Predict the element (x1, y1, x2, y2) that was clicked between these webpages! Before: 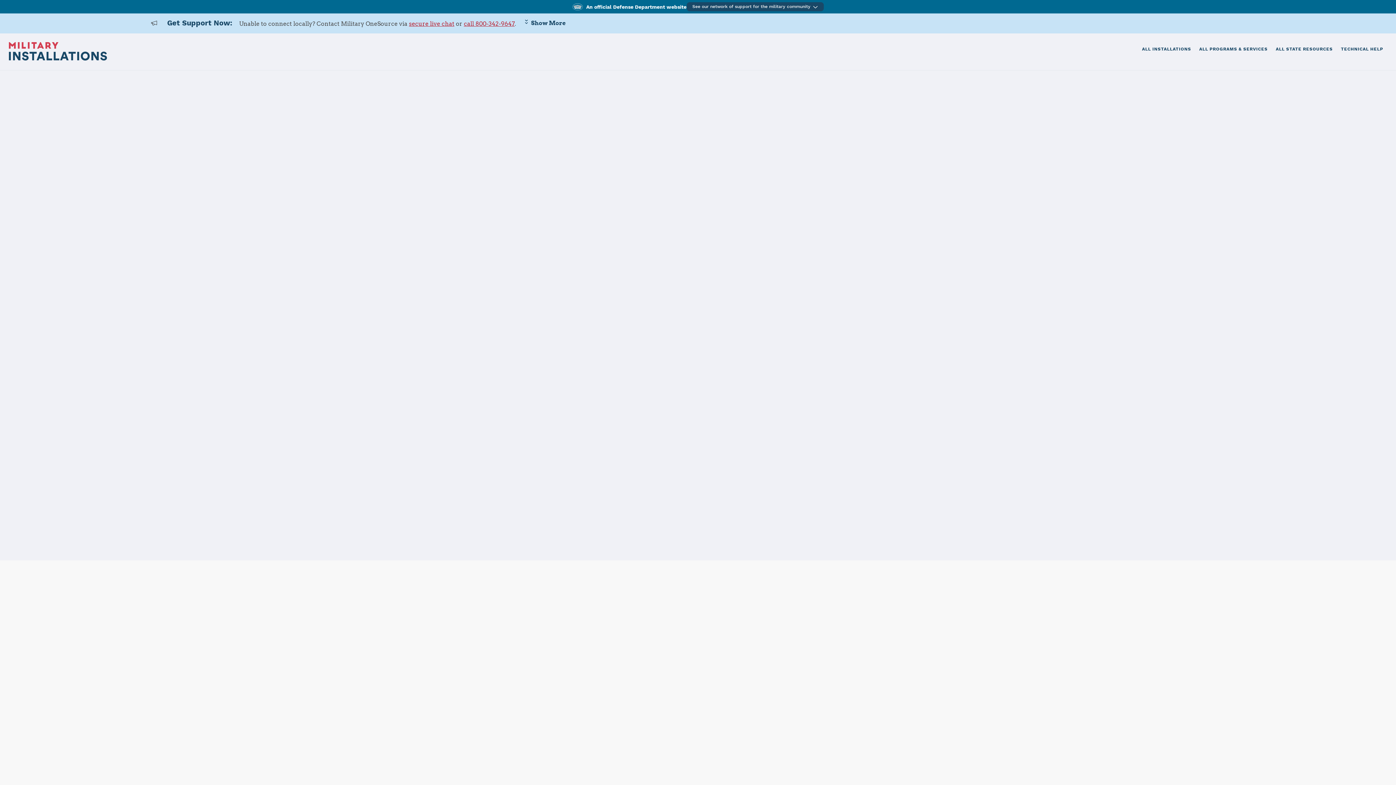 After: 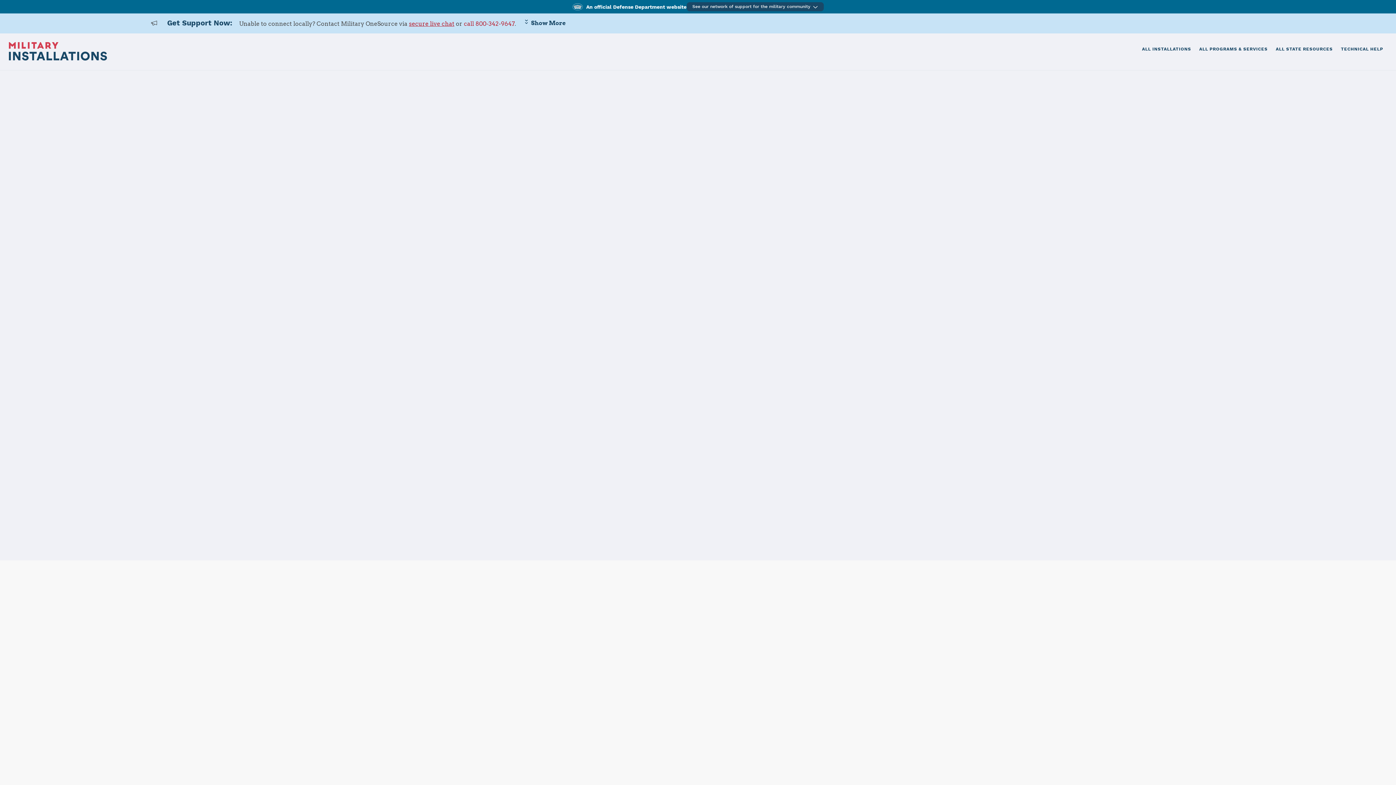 Action: label: call 800-342-9647 bbox: (463, 20, 514, 27)